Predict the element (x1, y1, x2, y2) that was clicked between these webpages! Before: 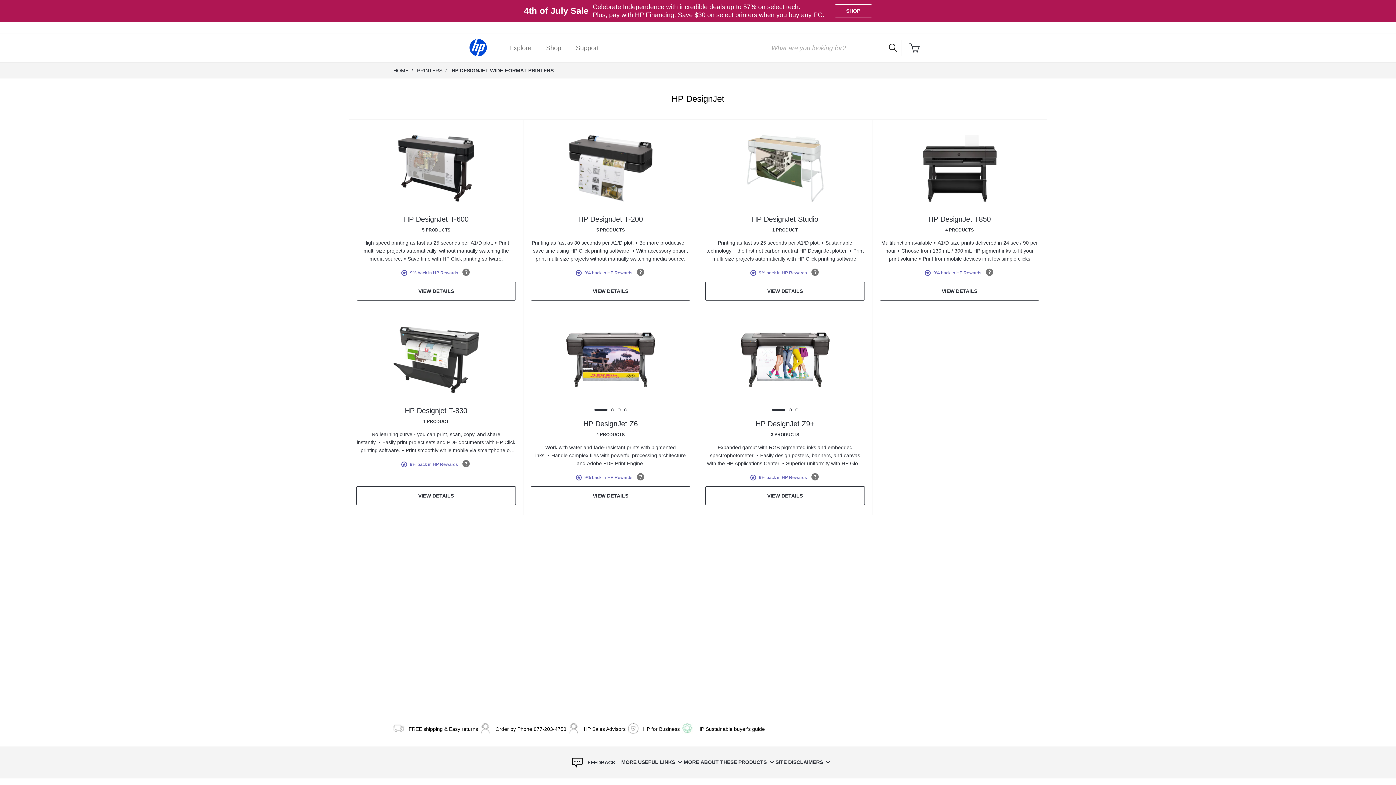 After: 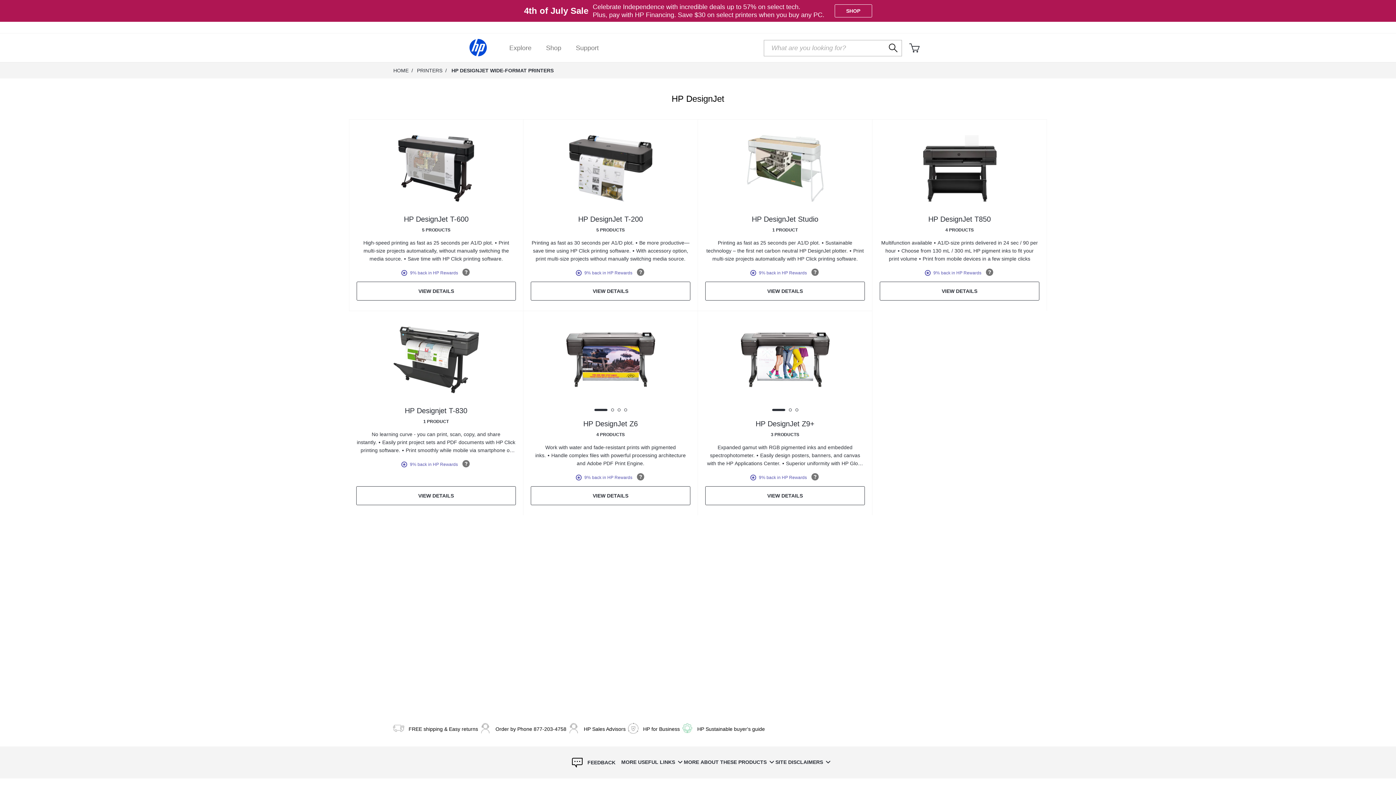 Action: bbox: (587, 759, 615, 766) label: FEEDBACK